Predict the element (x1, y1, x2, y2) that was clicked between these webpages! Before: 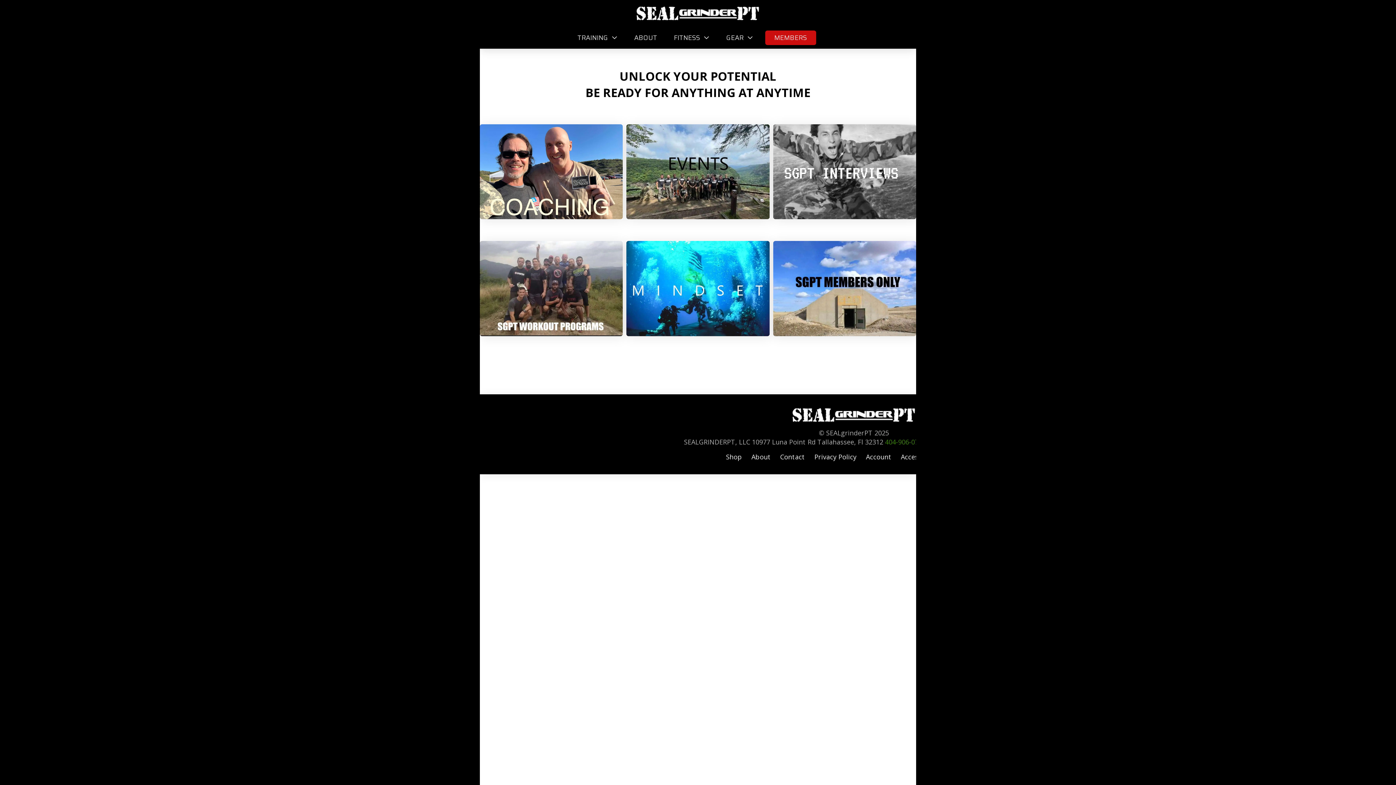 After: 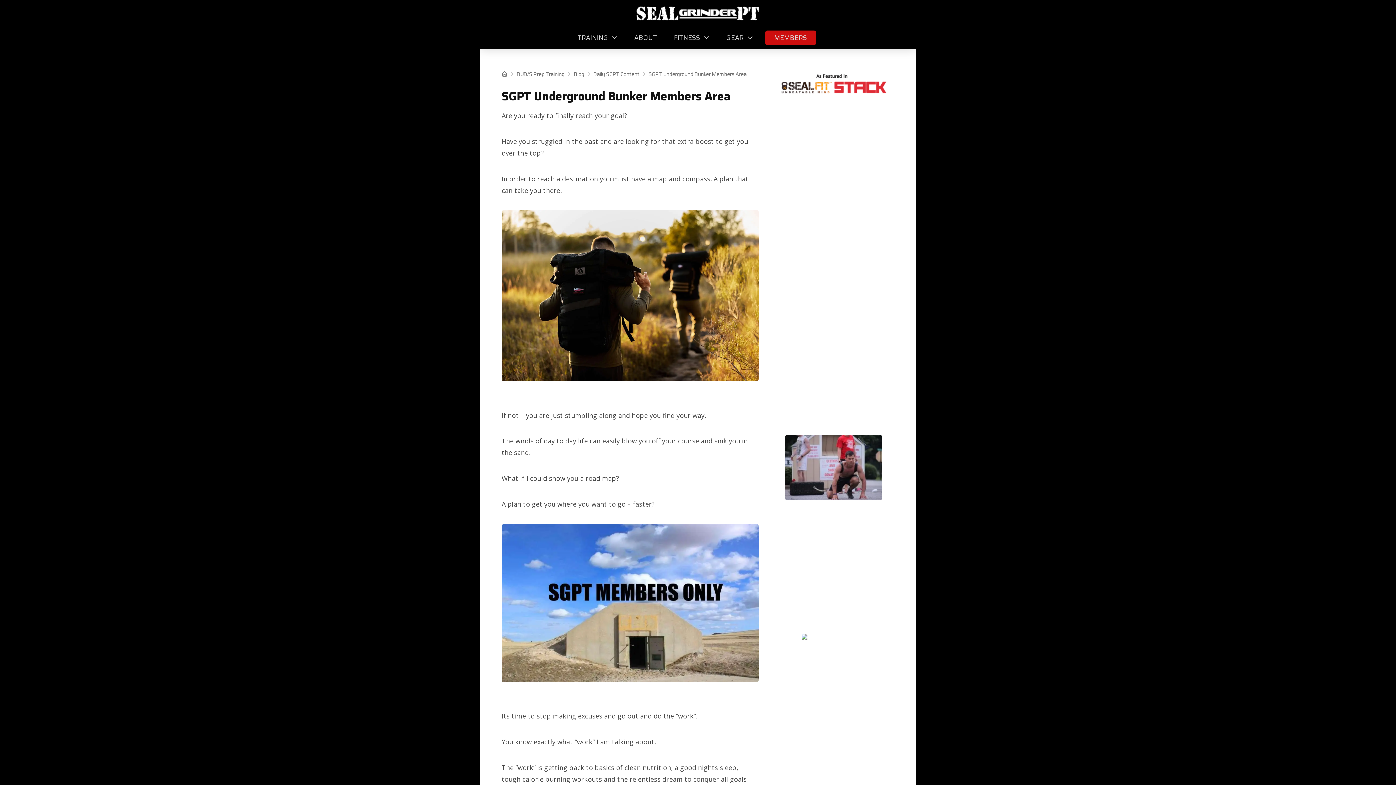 Action: bbox: (773, 241, 916, 336)